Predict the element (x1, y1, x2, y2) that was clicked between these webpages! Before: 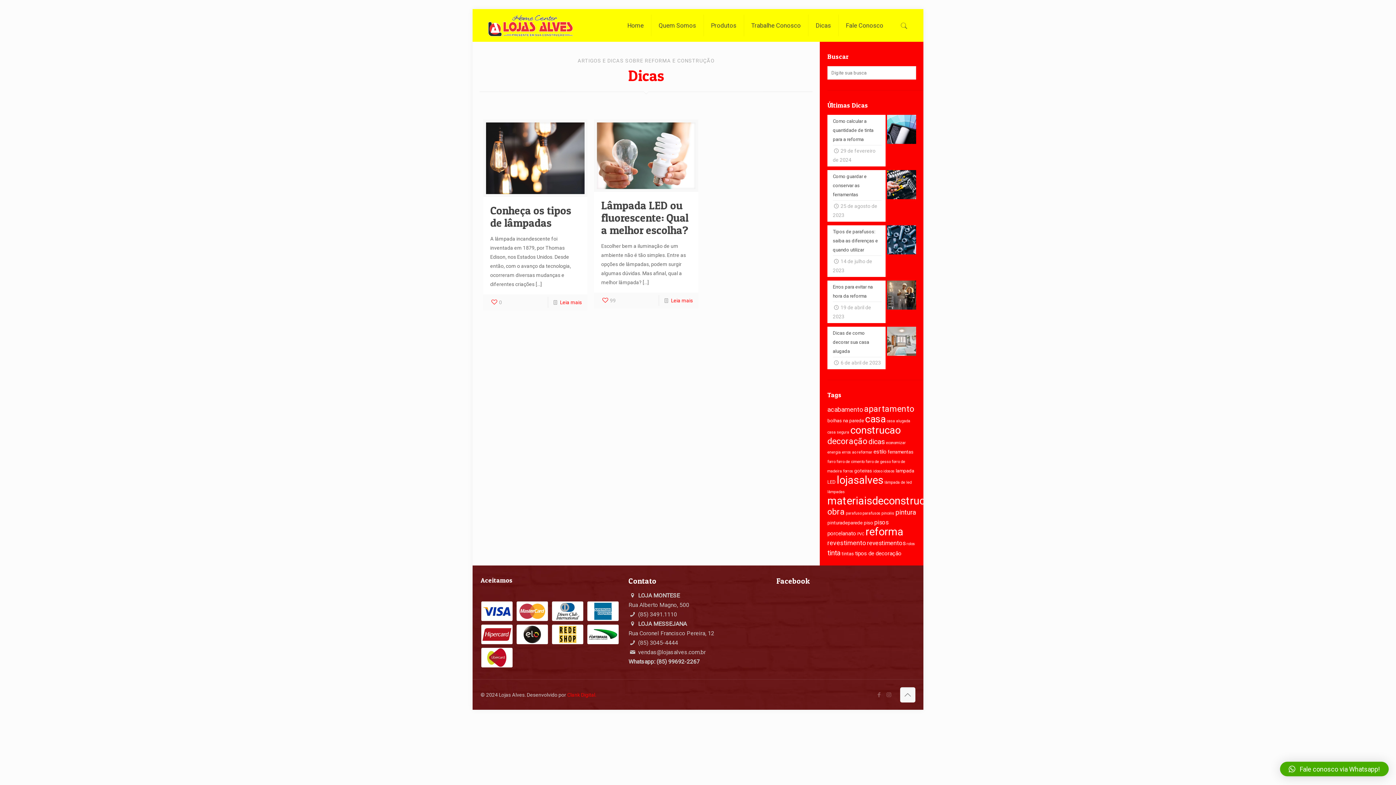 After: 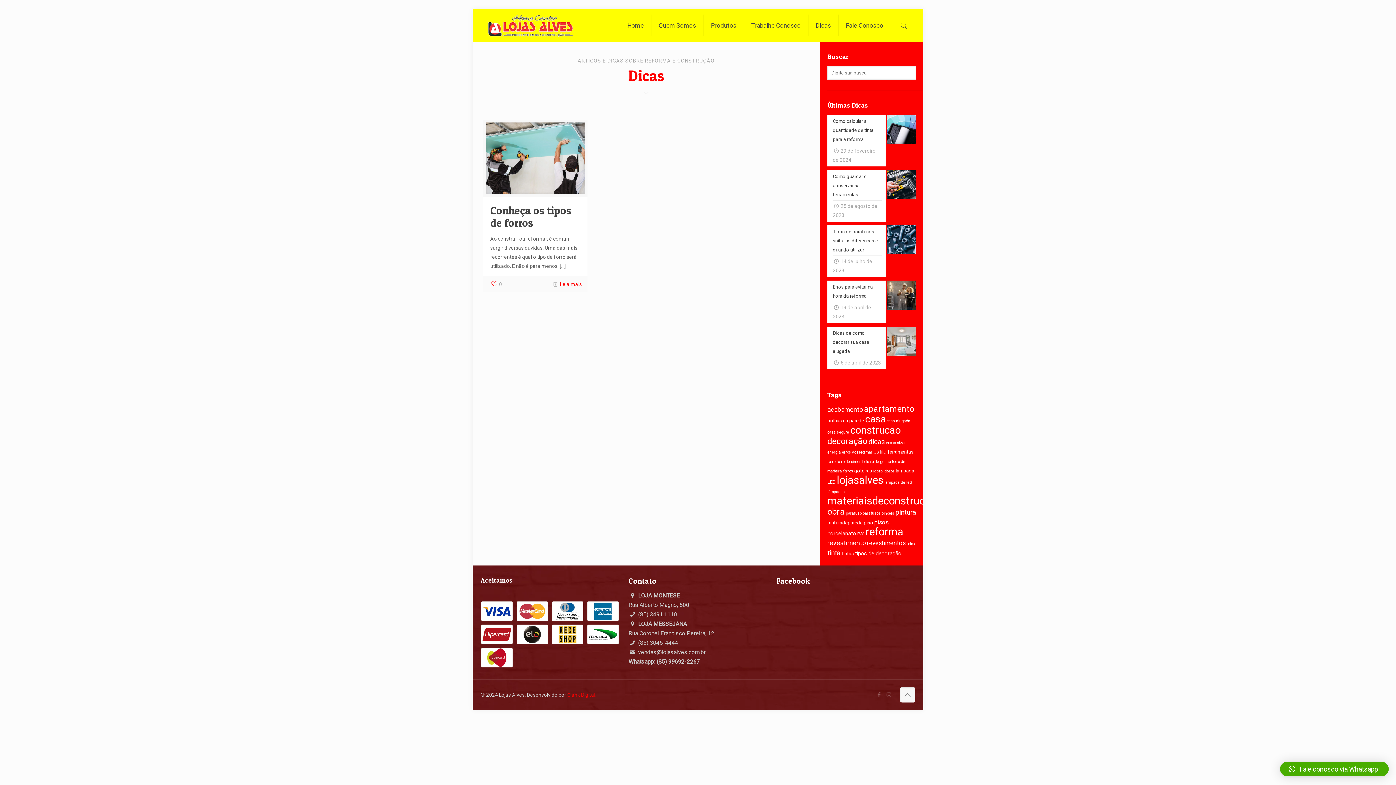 Action: bbox: (865, 459, 890, 464) label: forro de gesso (1 item)